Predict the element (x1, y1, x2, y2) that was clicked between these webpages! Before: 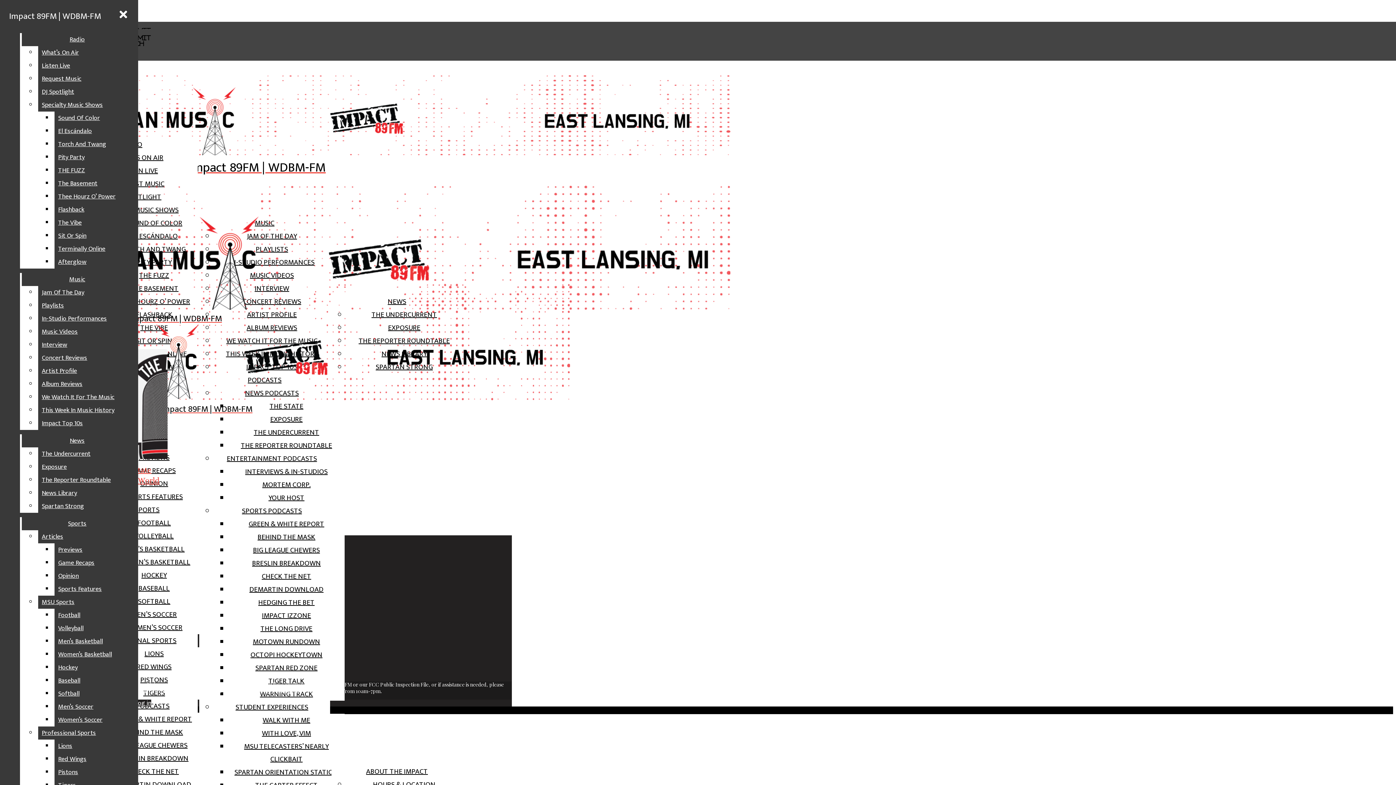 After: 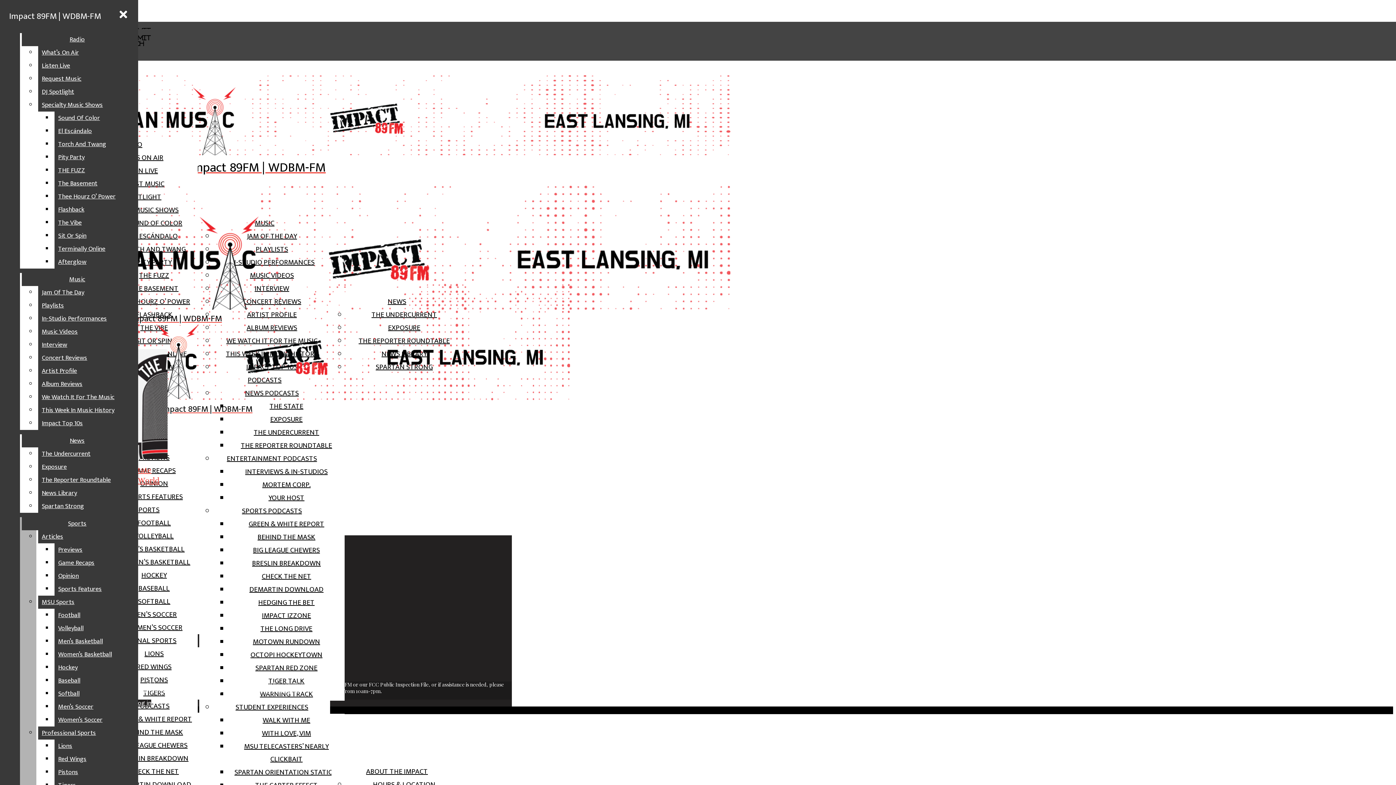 Action: label: Baseball bbox: (54, 674, 132, 687)